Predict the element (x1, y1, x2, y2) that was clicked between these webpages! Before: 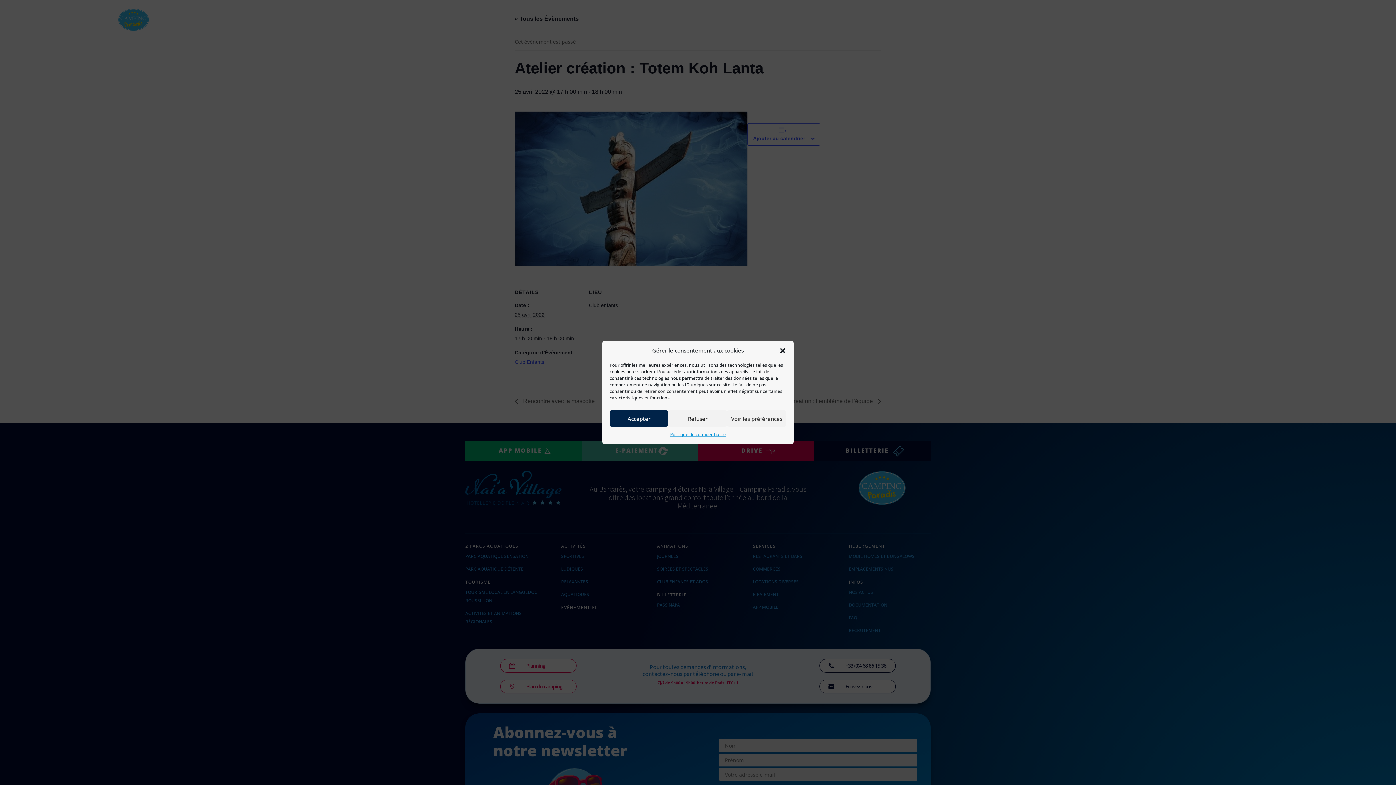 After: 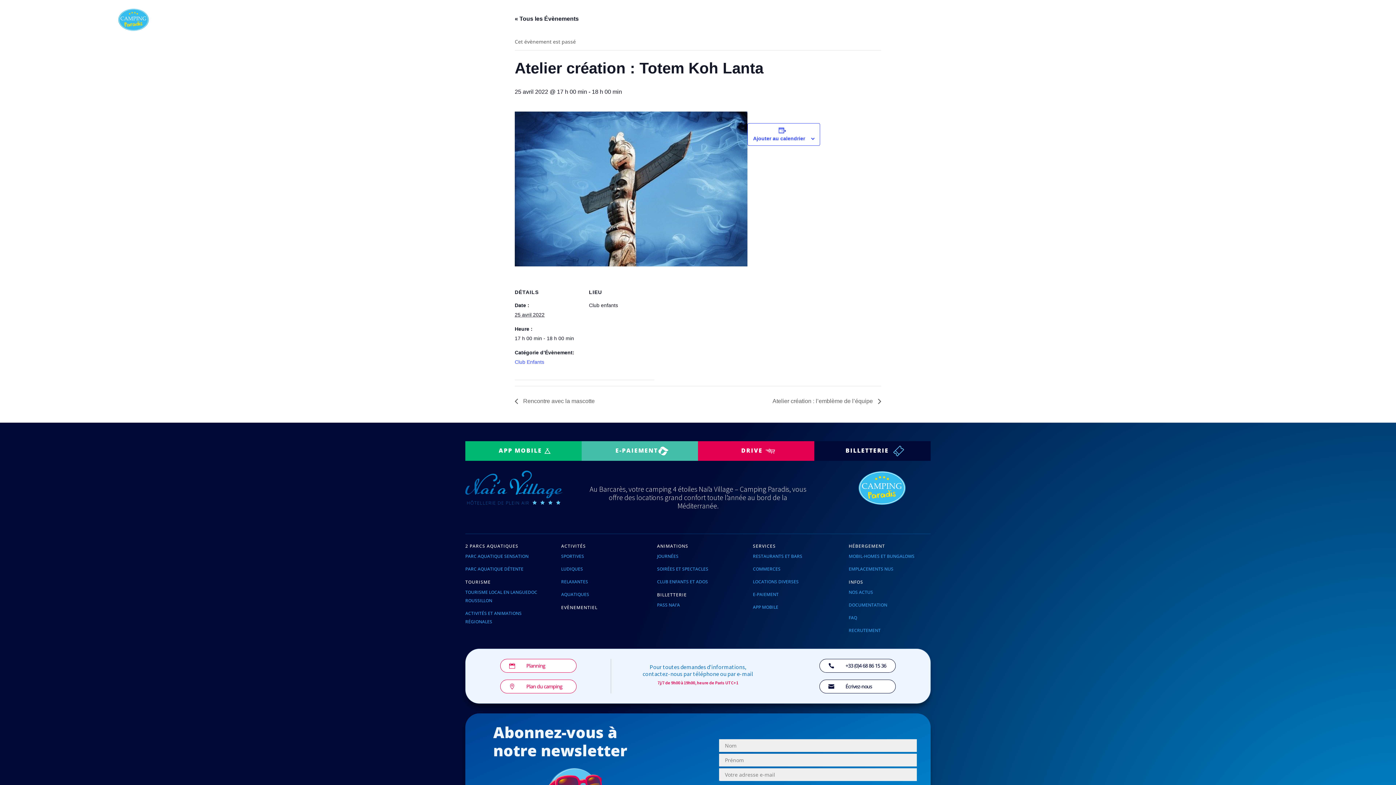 Action: label: Accepter bbox: (609, 410, 668, 426)